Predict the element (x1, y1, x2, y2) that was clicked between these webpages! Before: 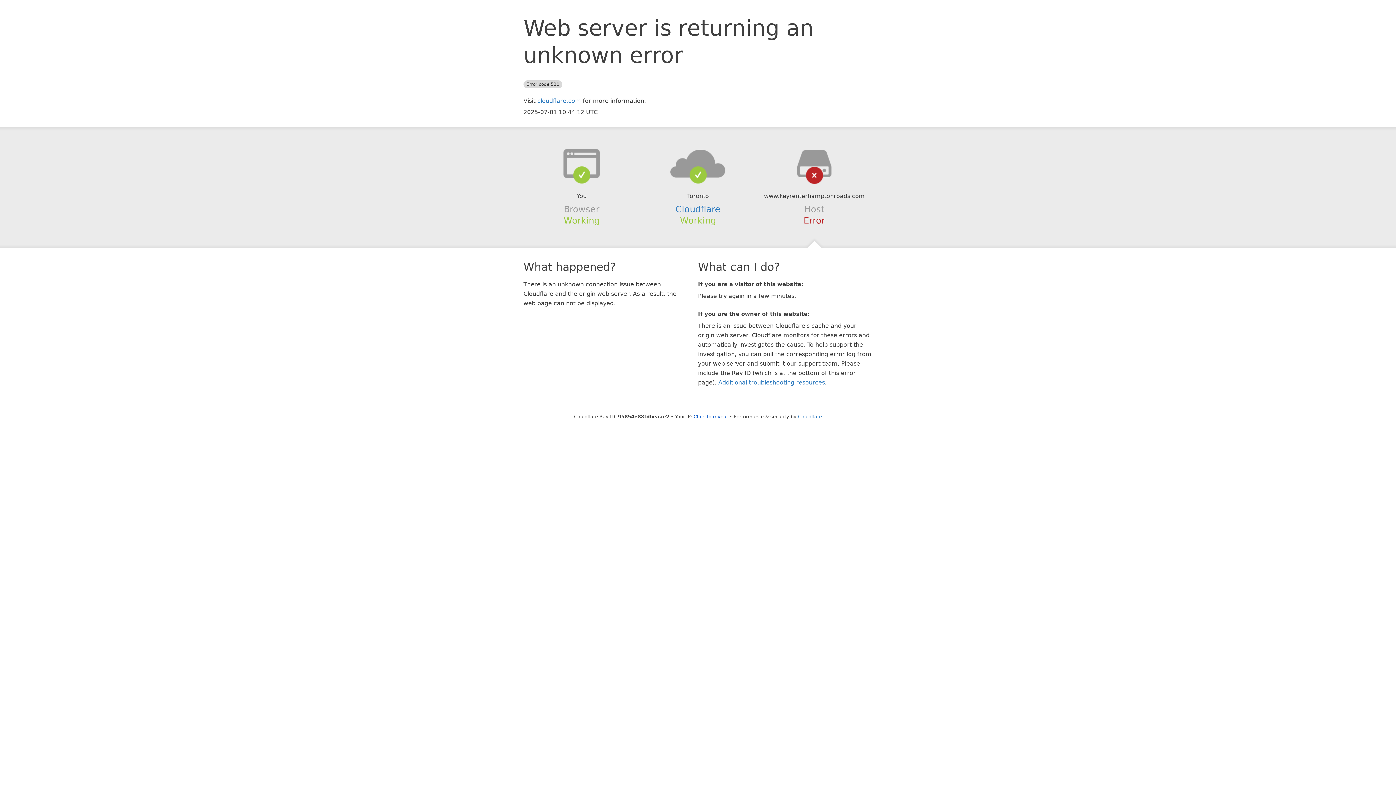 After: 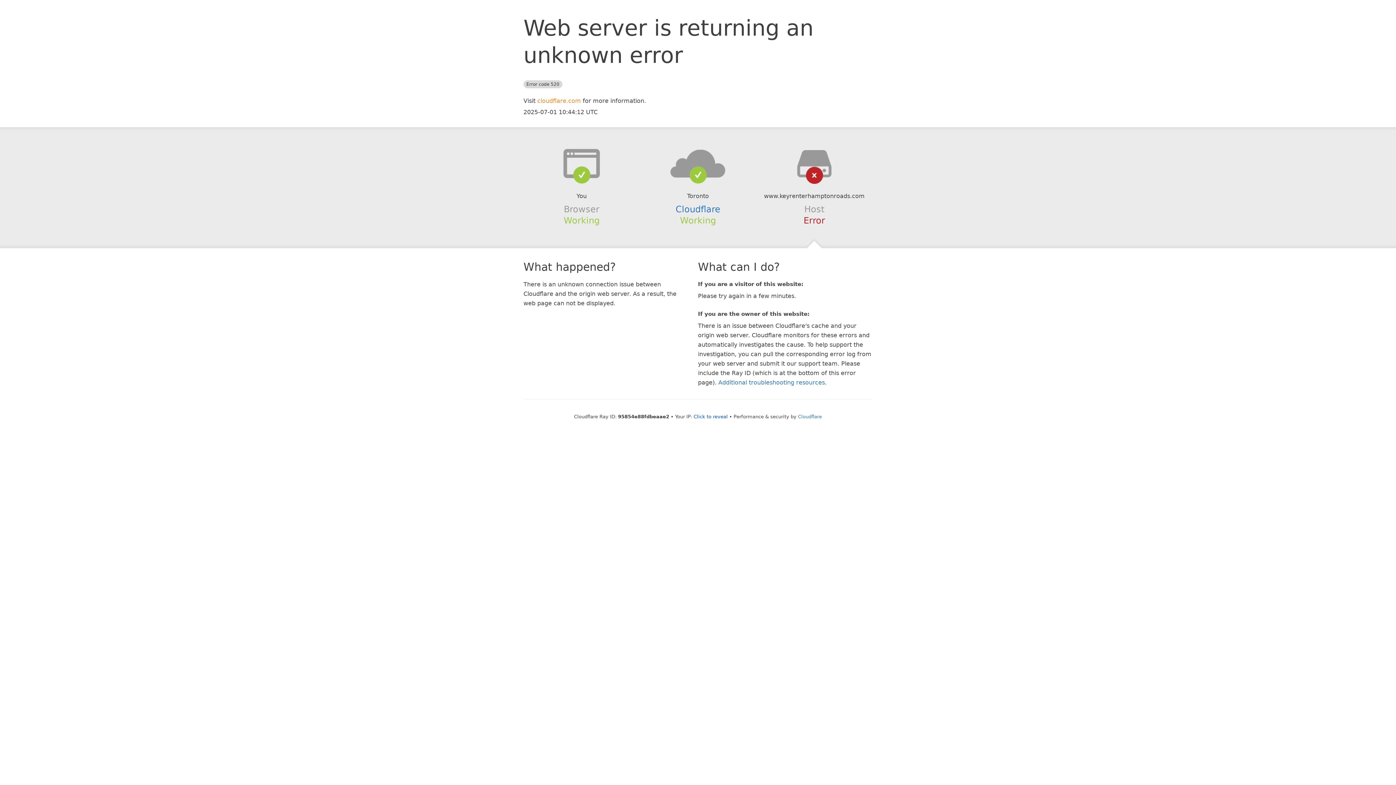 Action: label: cloudflare.com bbox: (537, 97, 581, 104)